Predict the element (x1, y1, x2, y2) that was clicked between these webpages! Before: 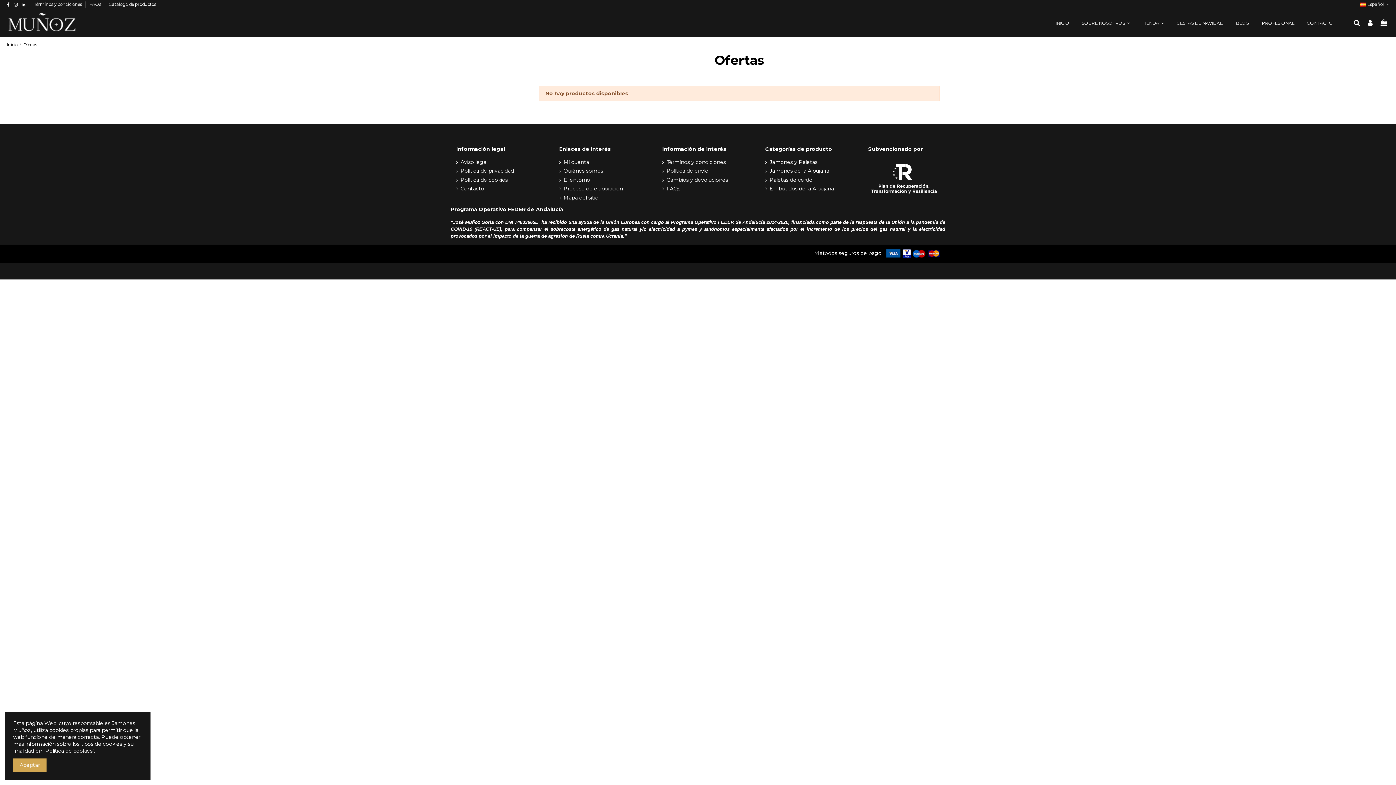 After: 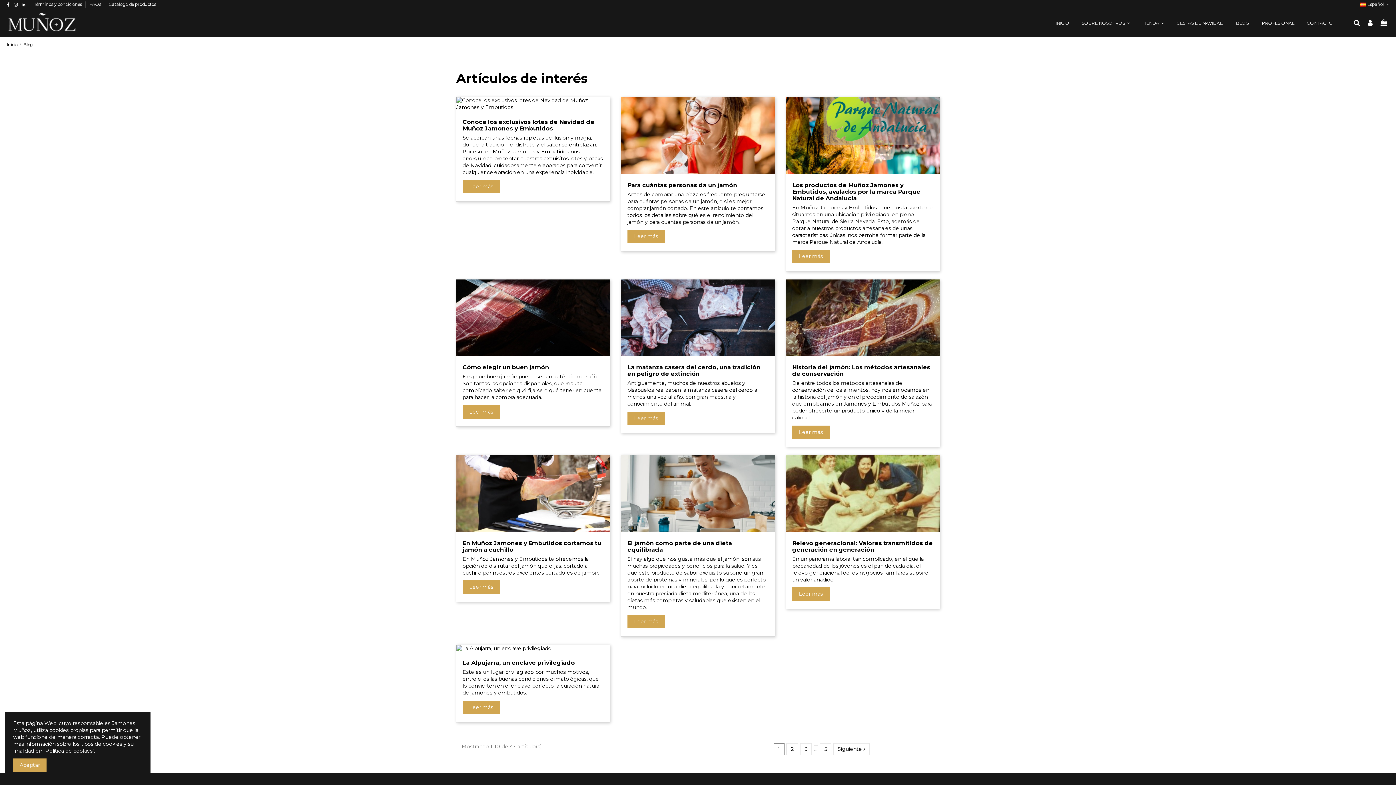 Action: bbox: (1230, 16, 1255, 29) label: BLOG